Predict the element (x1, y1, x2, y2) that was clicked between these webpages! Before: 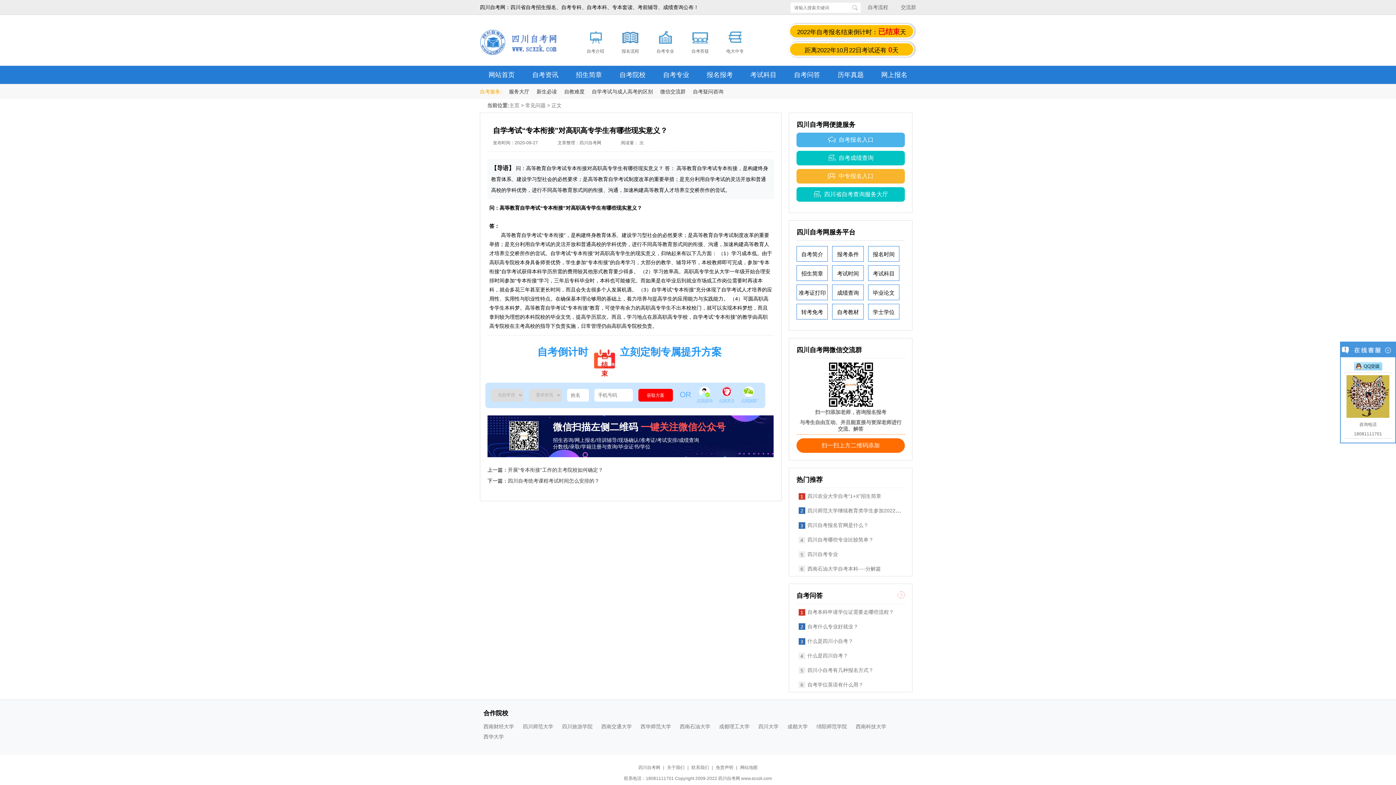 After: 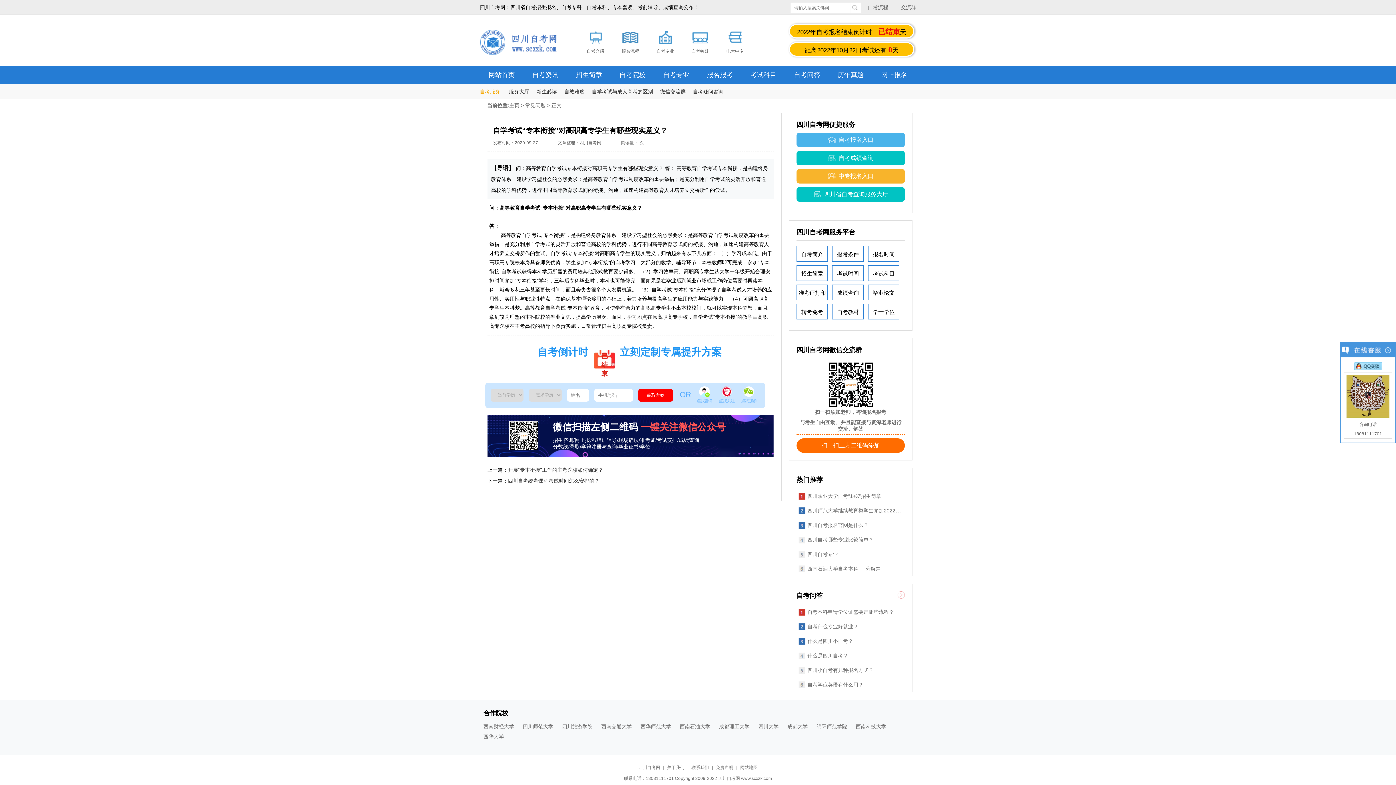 Action: bbox: (807, 682, 863, 688) label: 自考学位英语有什么用？